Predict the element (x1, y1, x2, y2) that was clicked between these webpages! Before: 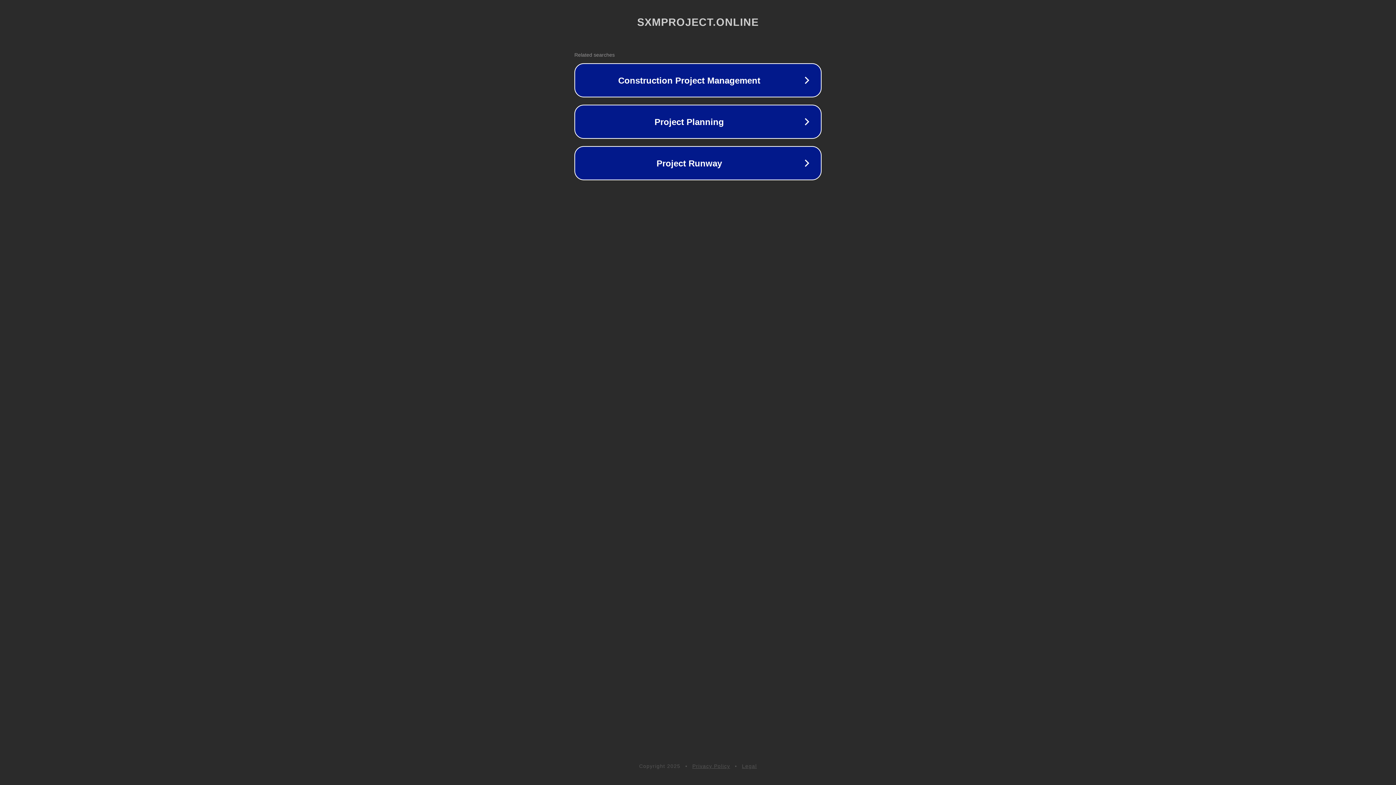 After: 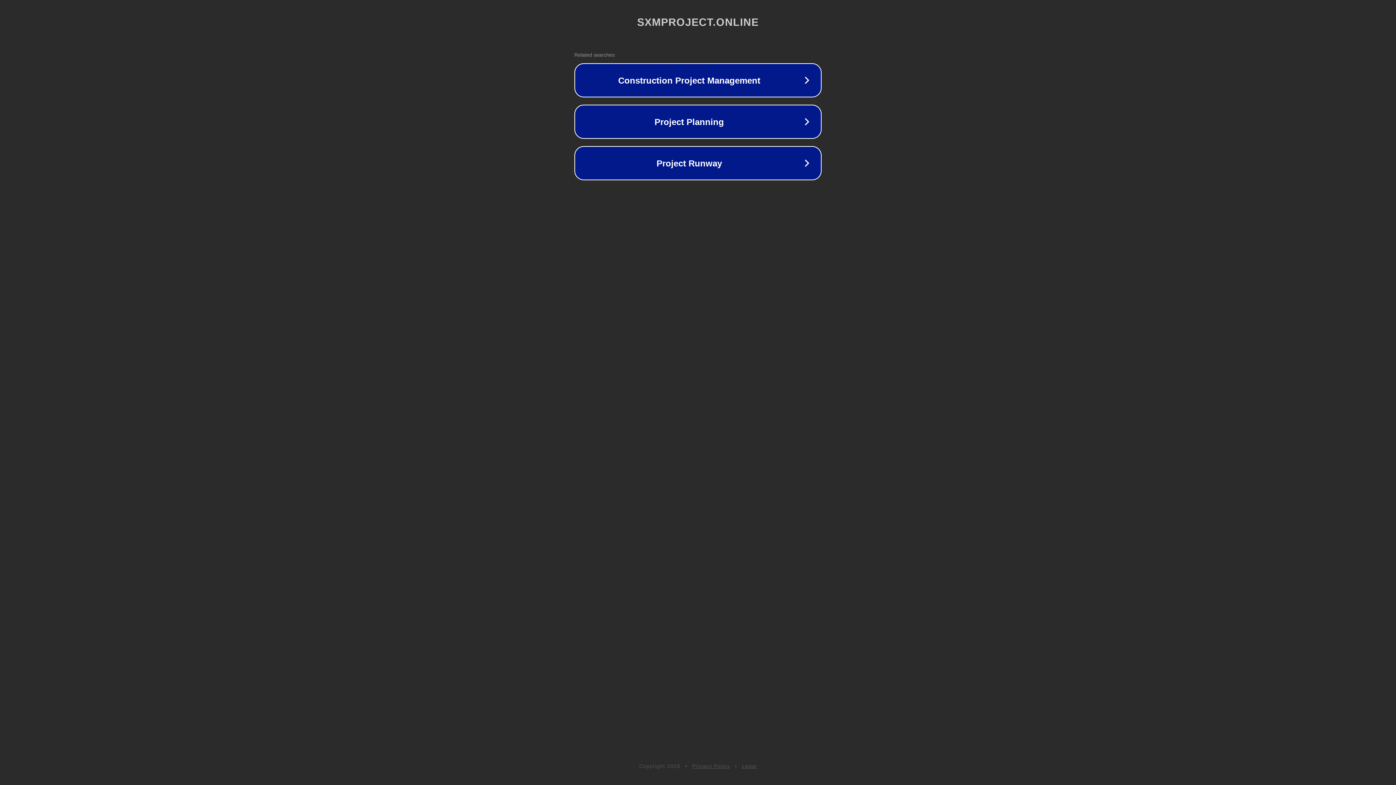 Action: bbox: (742, 763, 757, 769) label: Legal